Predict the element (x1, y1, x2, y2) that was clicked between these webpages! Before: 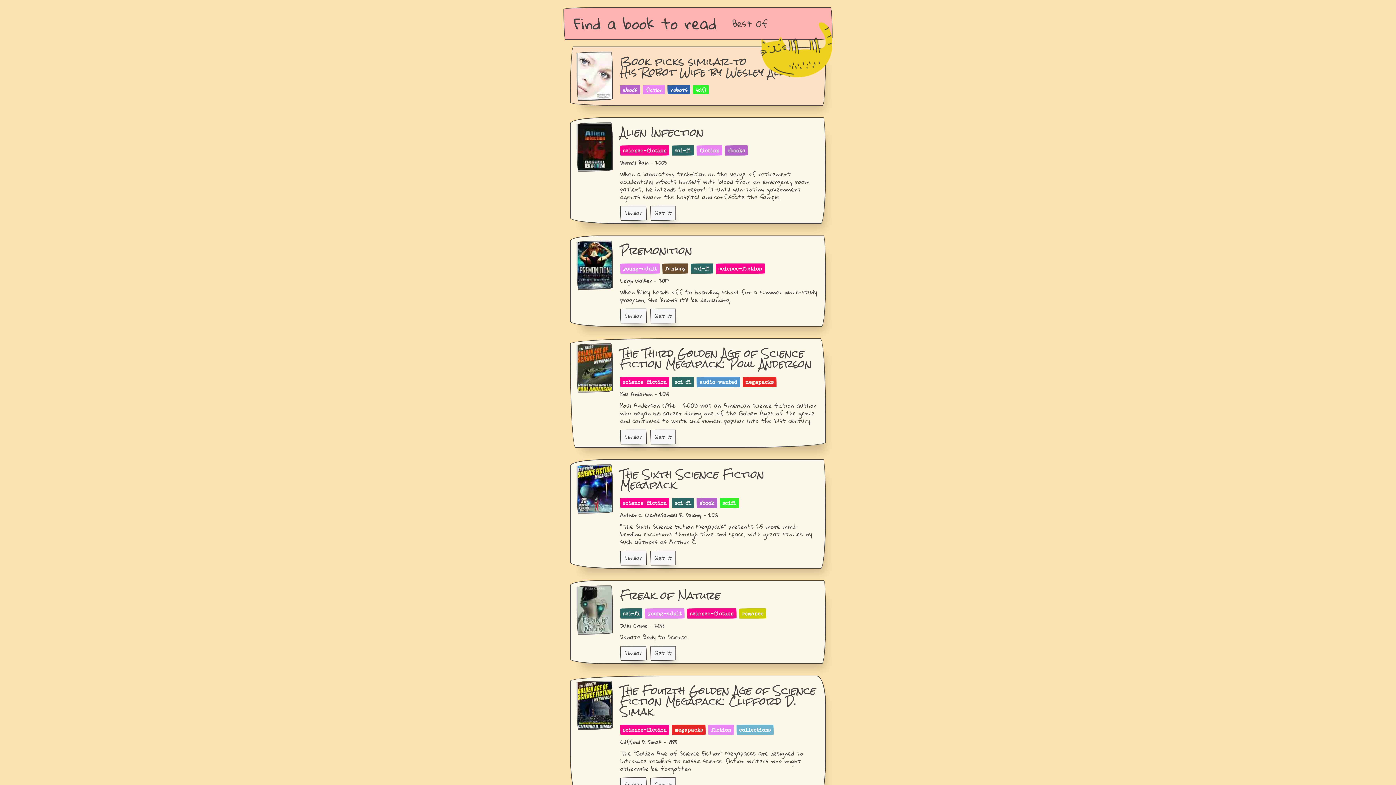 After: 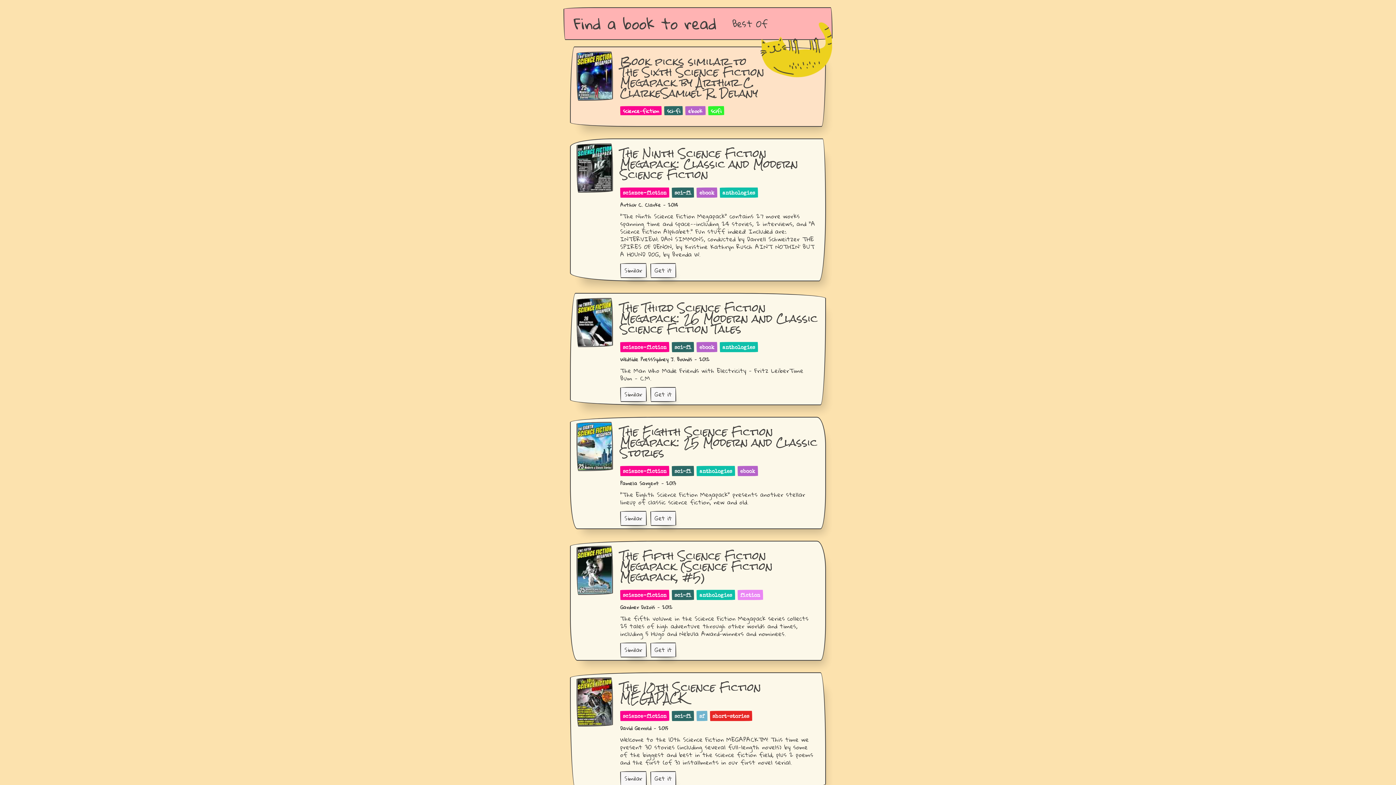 Action: label: Similar bbox: (620, 550, 646, 565)